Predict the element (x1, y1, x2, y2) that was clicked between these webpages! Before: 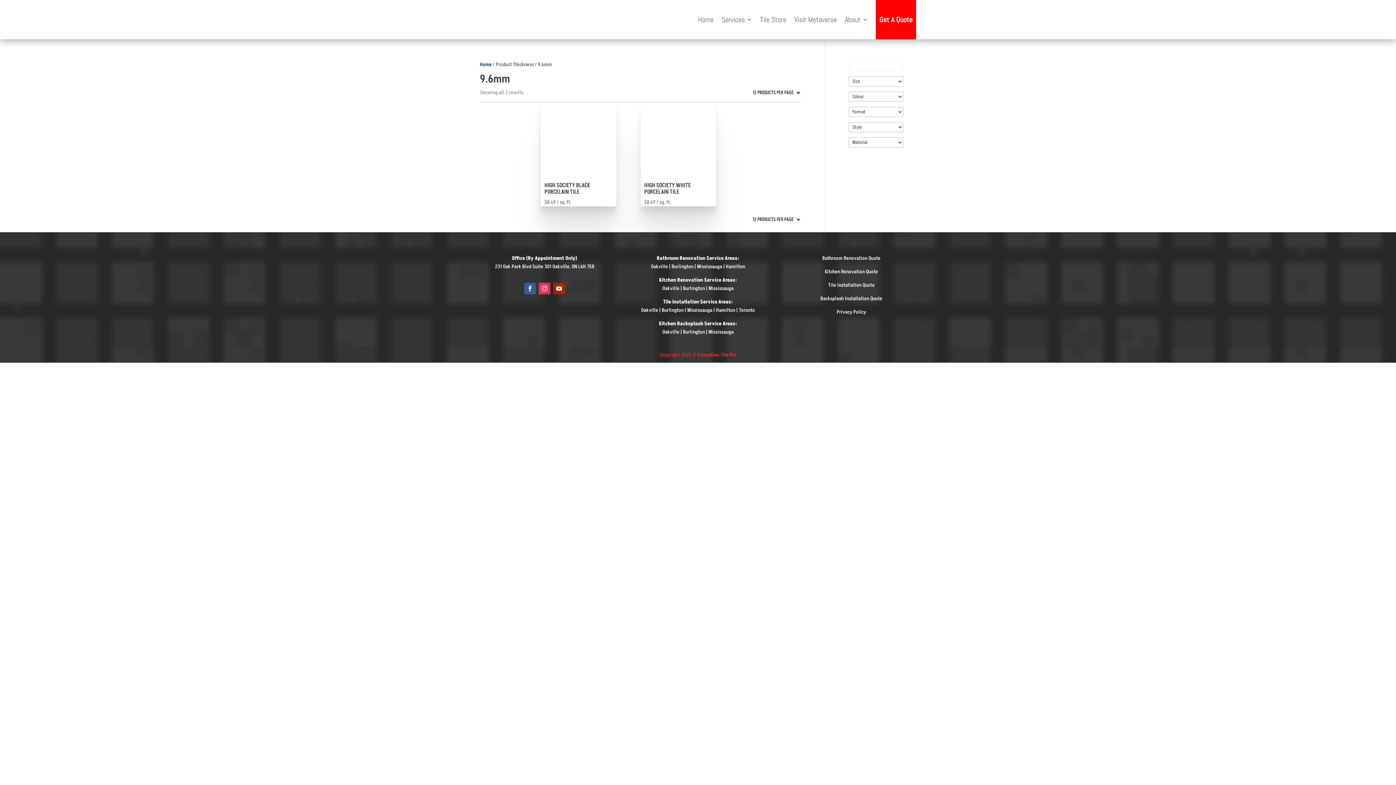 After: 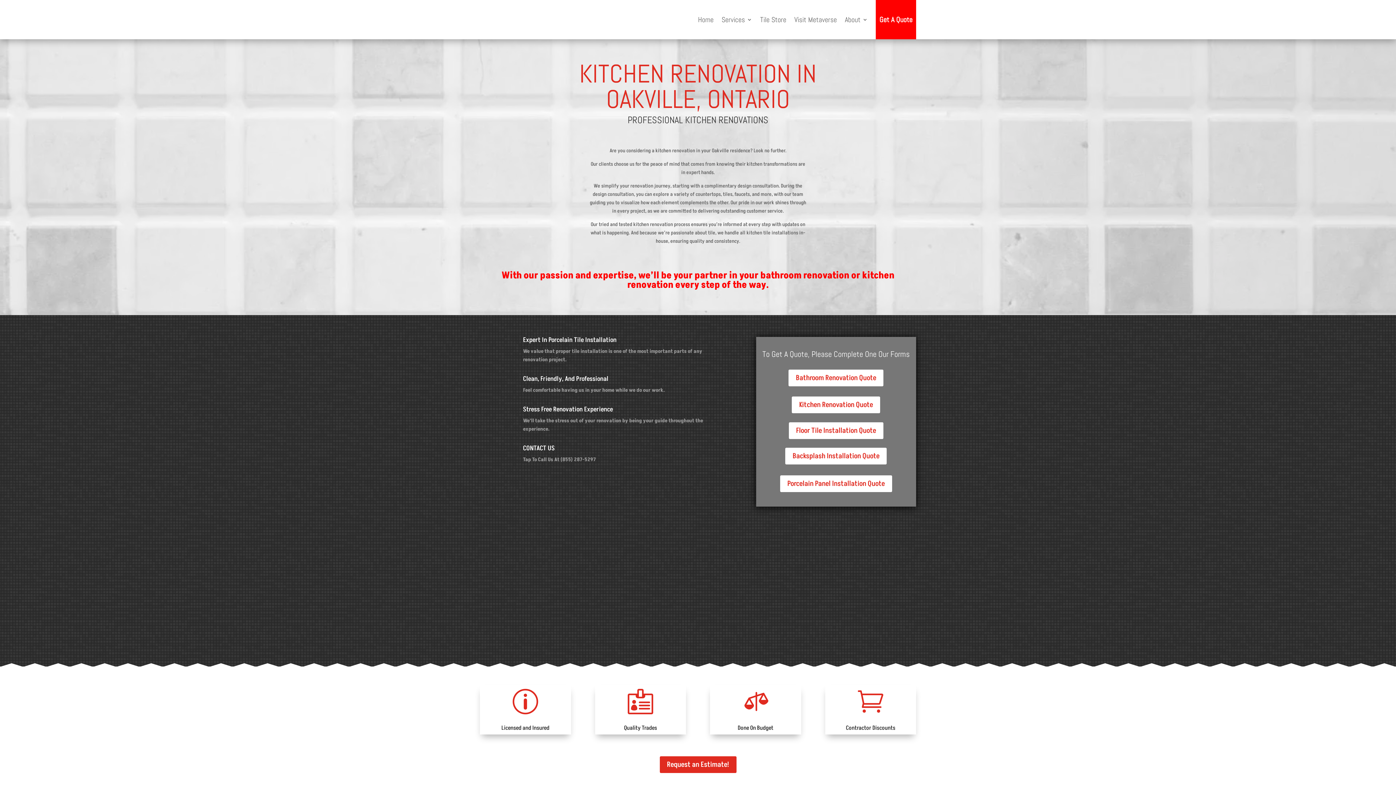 Action: bbox: (662, 285, 679, 292) label: Oakville